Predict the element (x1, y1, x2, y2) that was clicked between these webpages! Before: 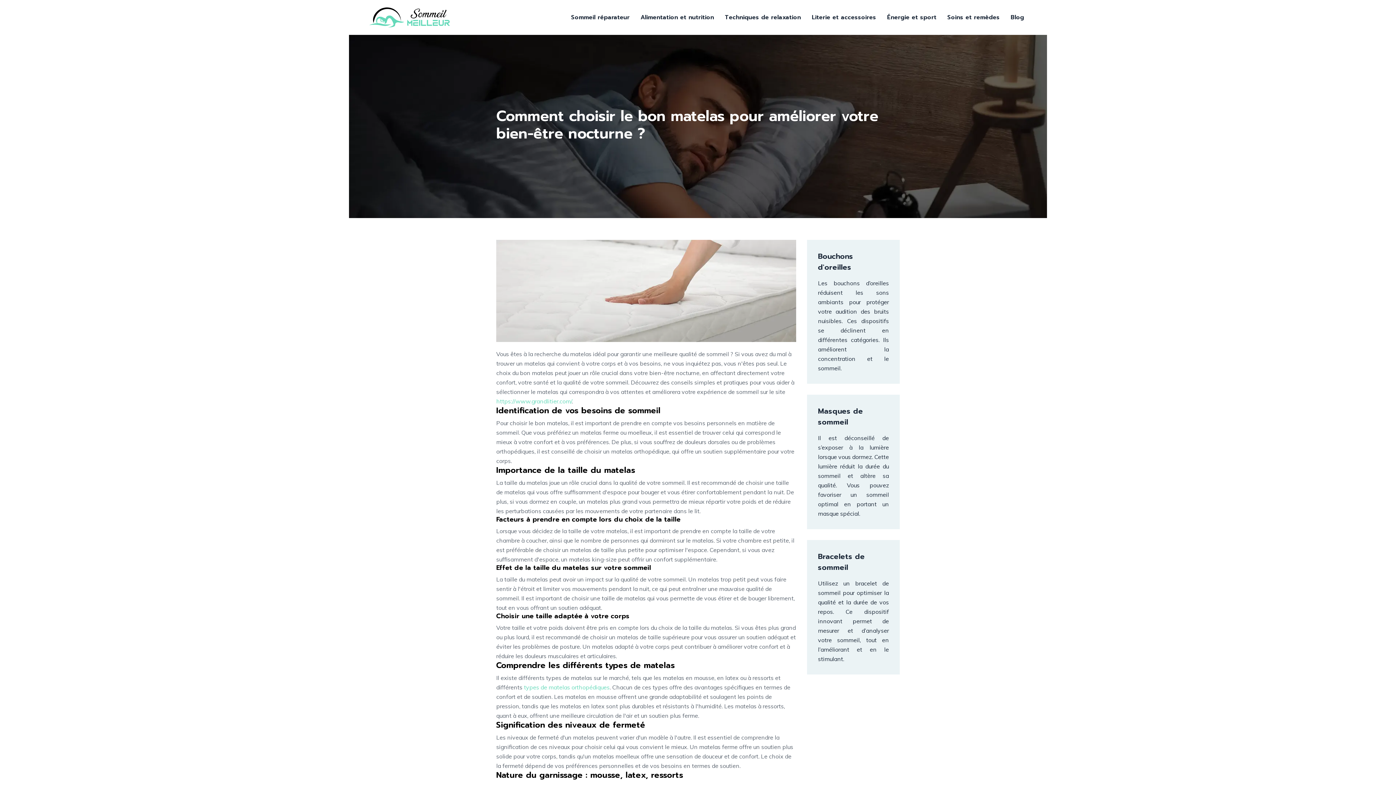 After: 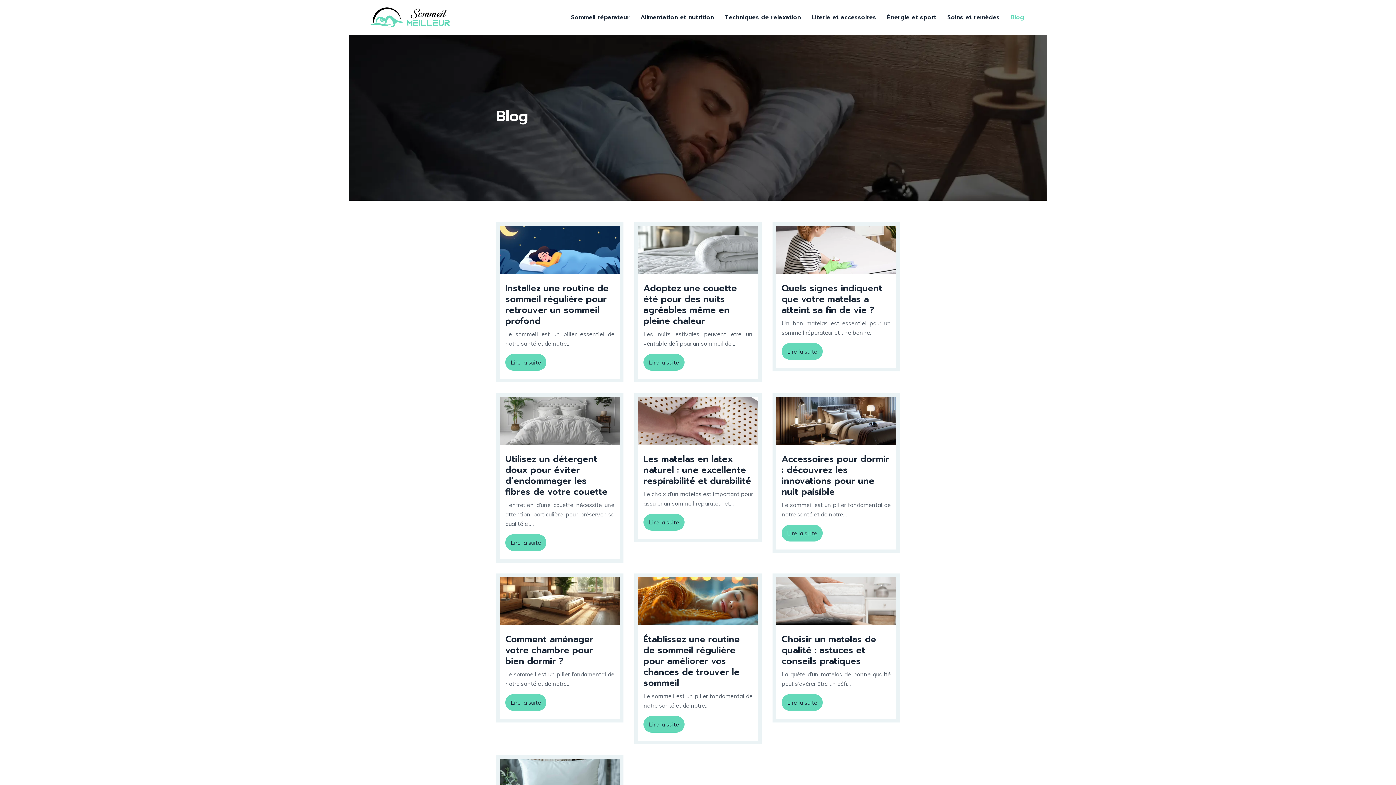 Action: bbox: (1010, 12, 1024, 22) label: Blog